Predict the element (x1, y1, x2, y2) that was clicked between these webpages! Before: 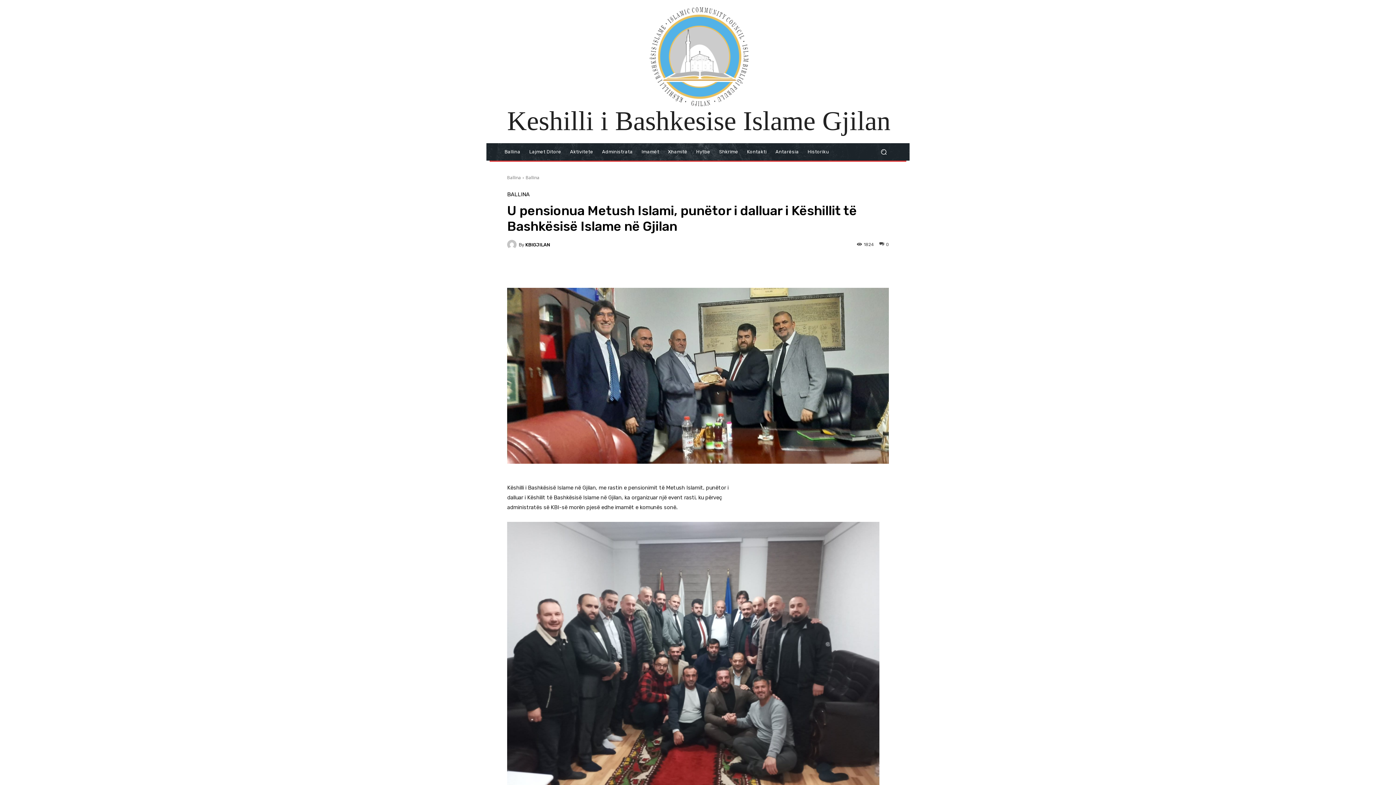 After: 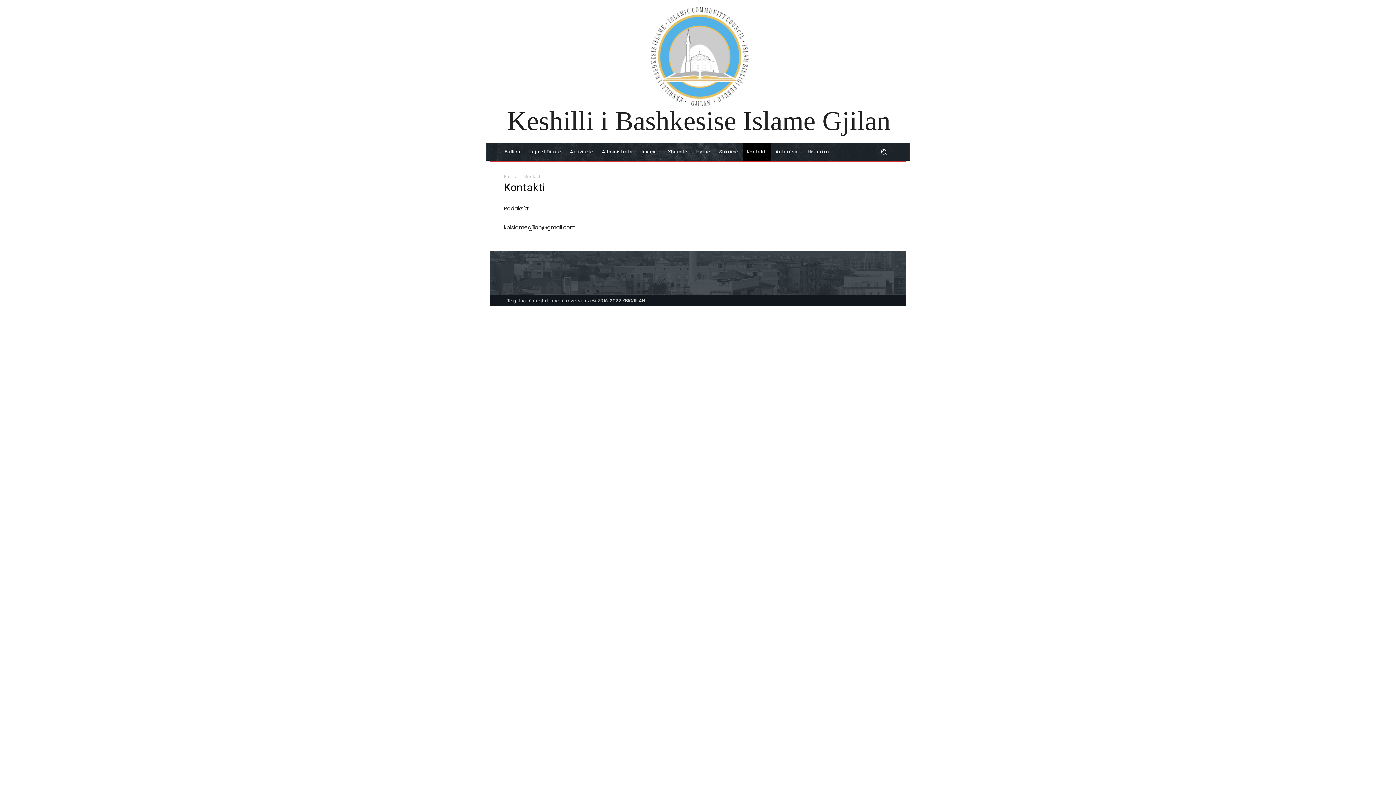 Action: label: Kontakti bbox: (742, 143, 771, 160)